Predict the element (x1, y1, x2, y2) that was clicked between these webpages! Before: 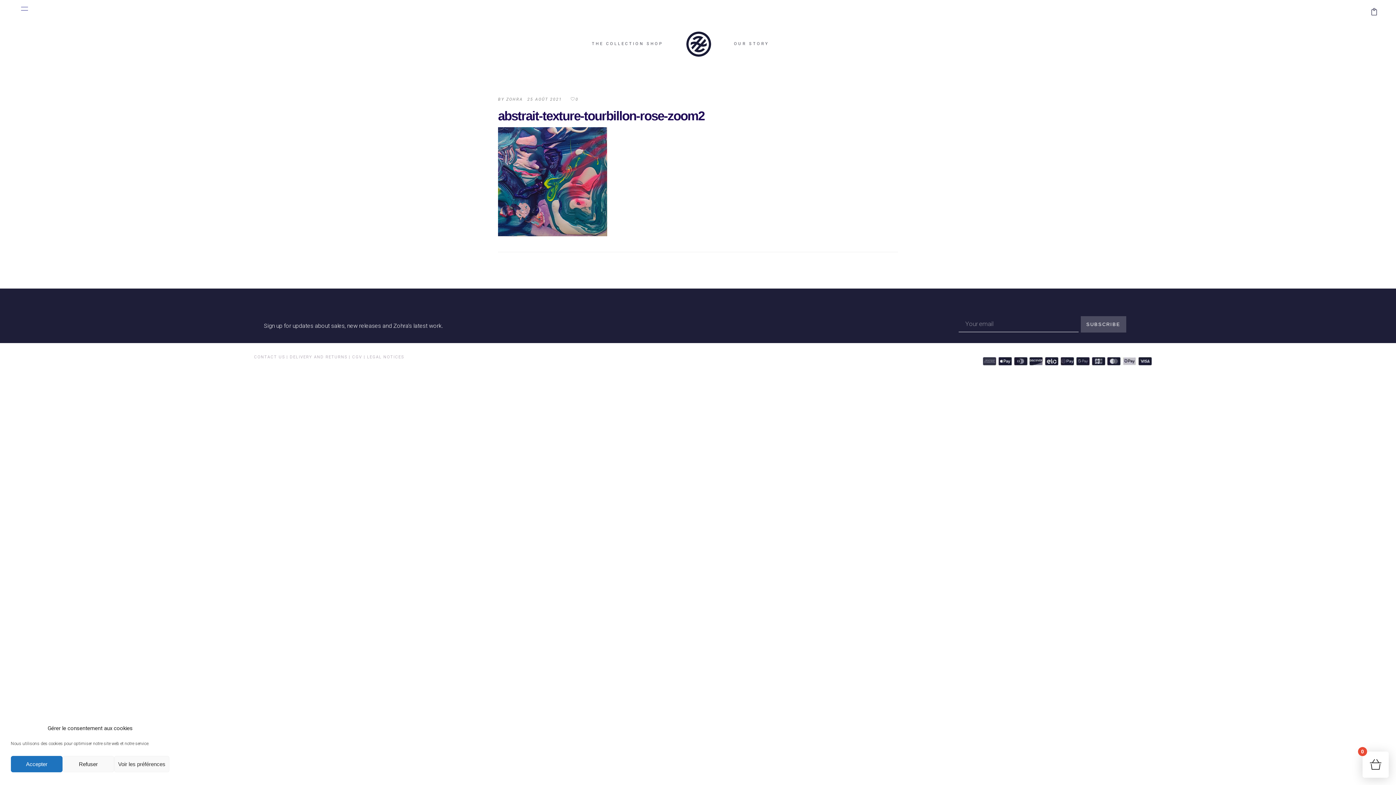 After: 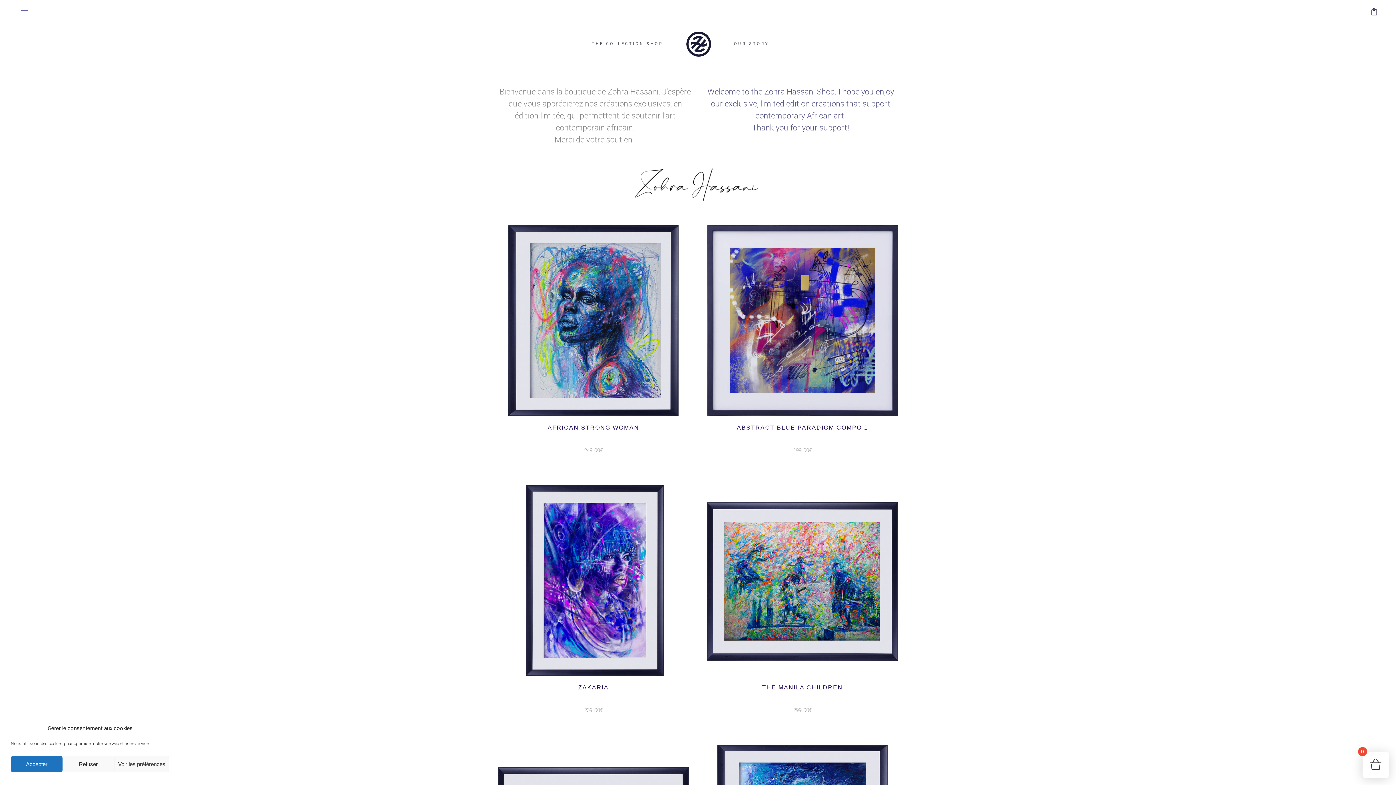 Action: label: ZOHRA bbox: (506, 97, 523, 101)